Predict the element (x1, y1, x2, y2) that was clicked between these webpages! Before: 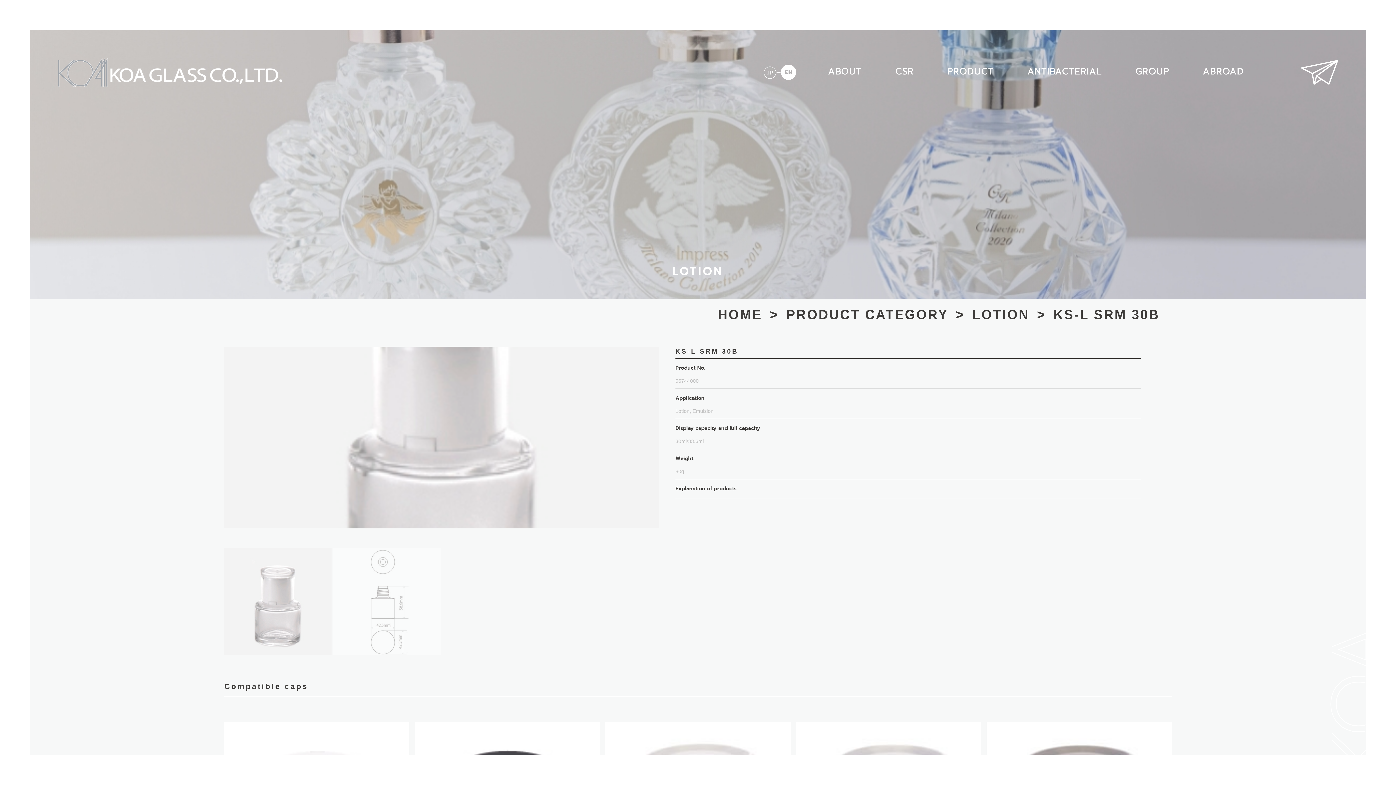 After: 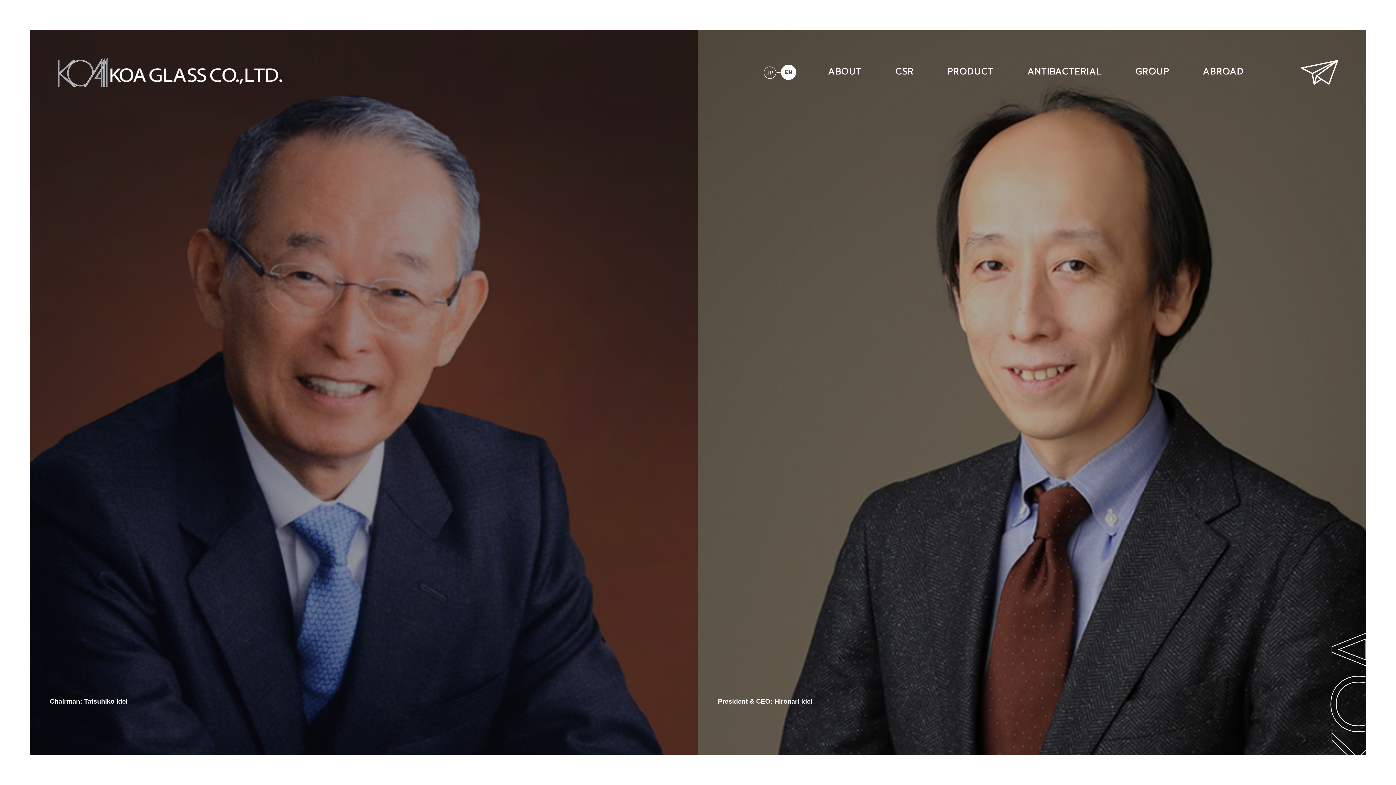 Action: bbox: (828, 66, 862, 78) label: ABOUT